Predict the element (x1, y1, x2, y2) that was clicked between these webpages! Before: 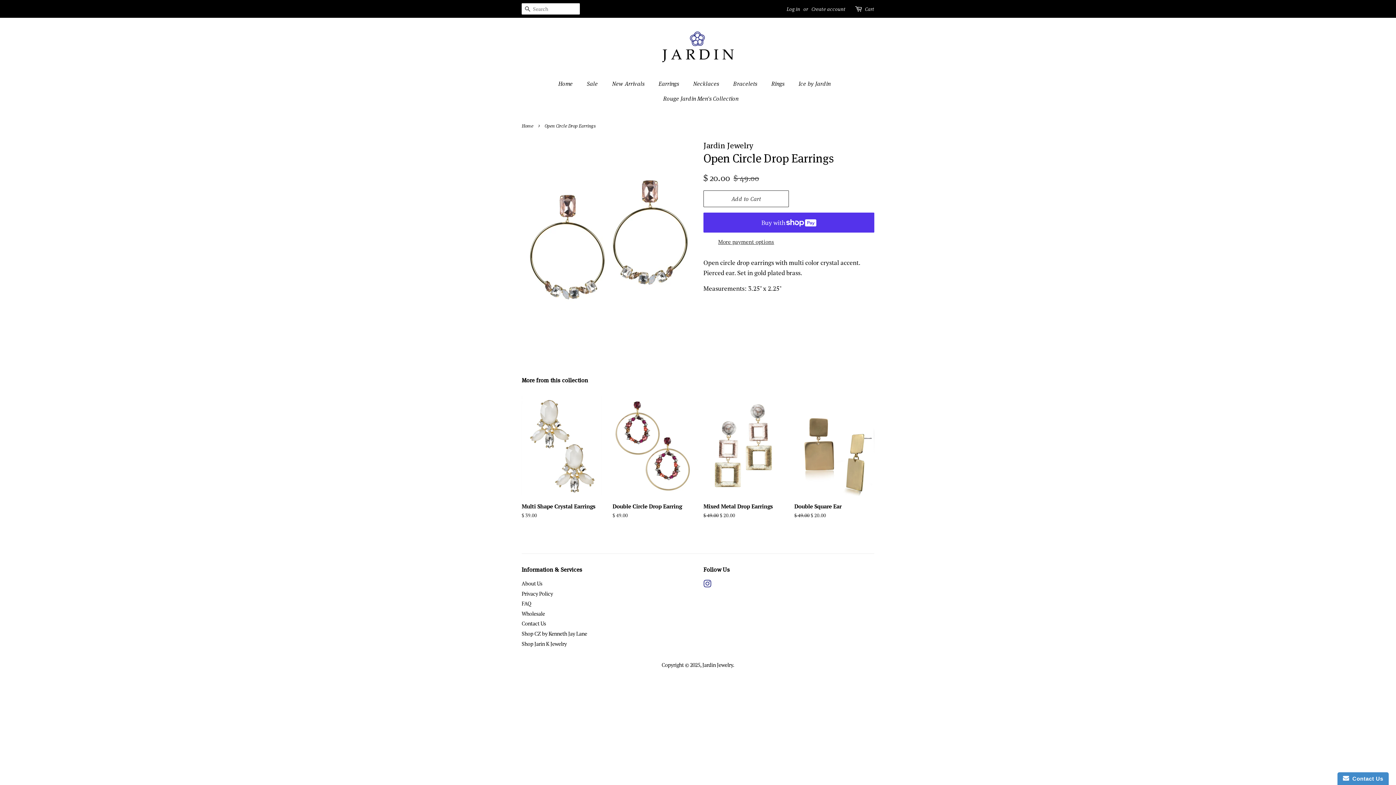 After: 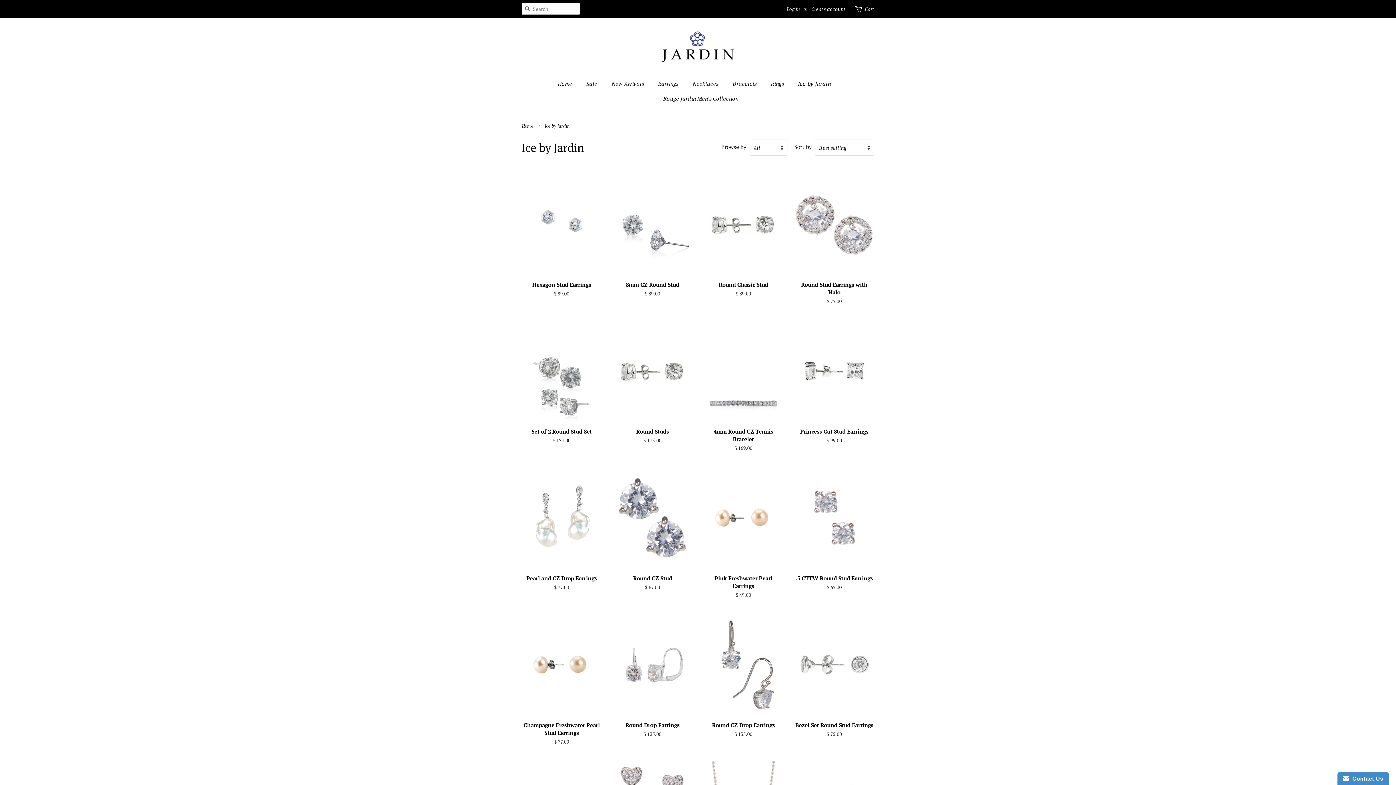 Action: label: Ice by Jardin bbox: (793, 76, 838, 90)